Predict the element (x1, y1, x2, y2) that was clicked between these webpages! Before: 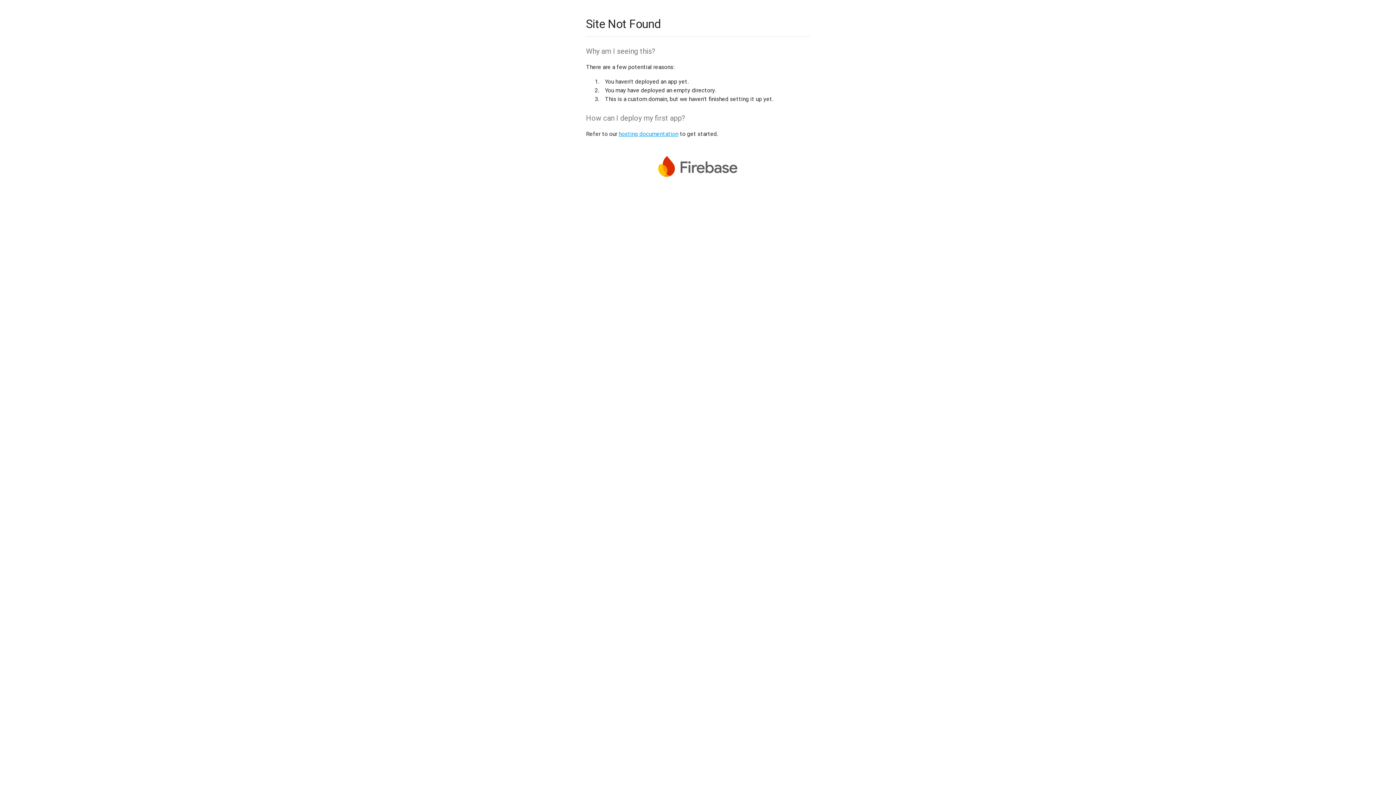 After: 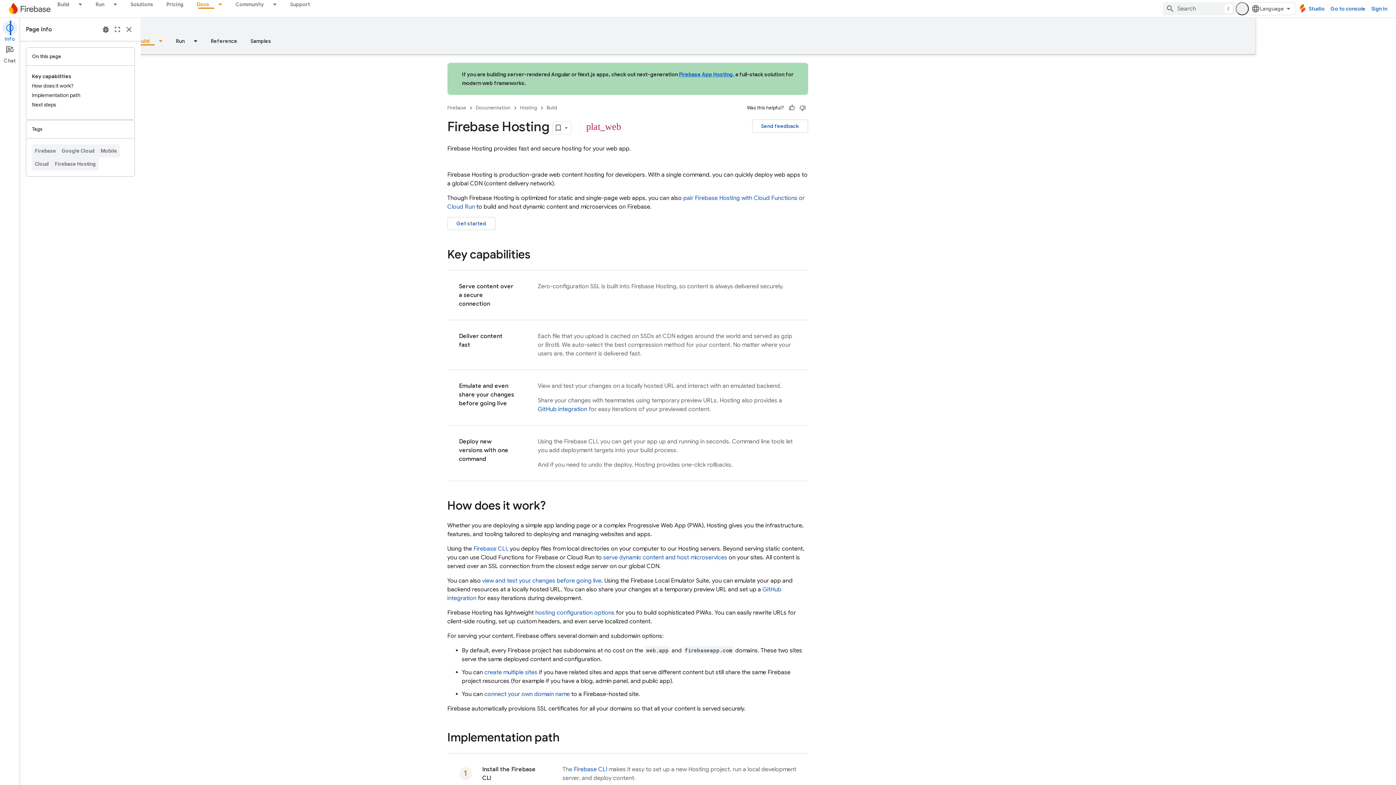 Action: label: hosting documentation bbox: (618, 130, 678, 137)